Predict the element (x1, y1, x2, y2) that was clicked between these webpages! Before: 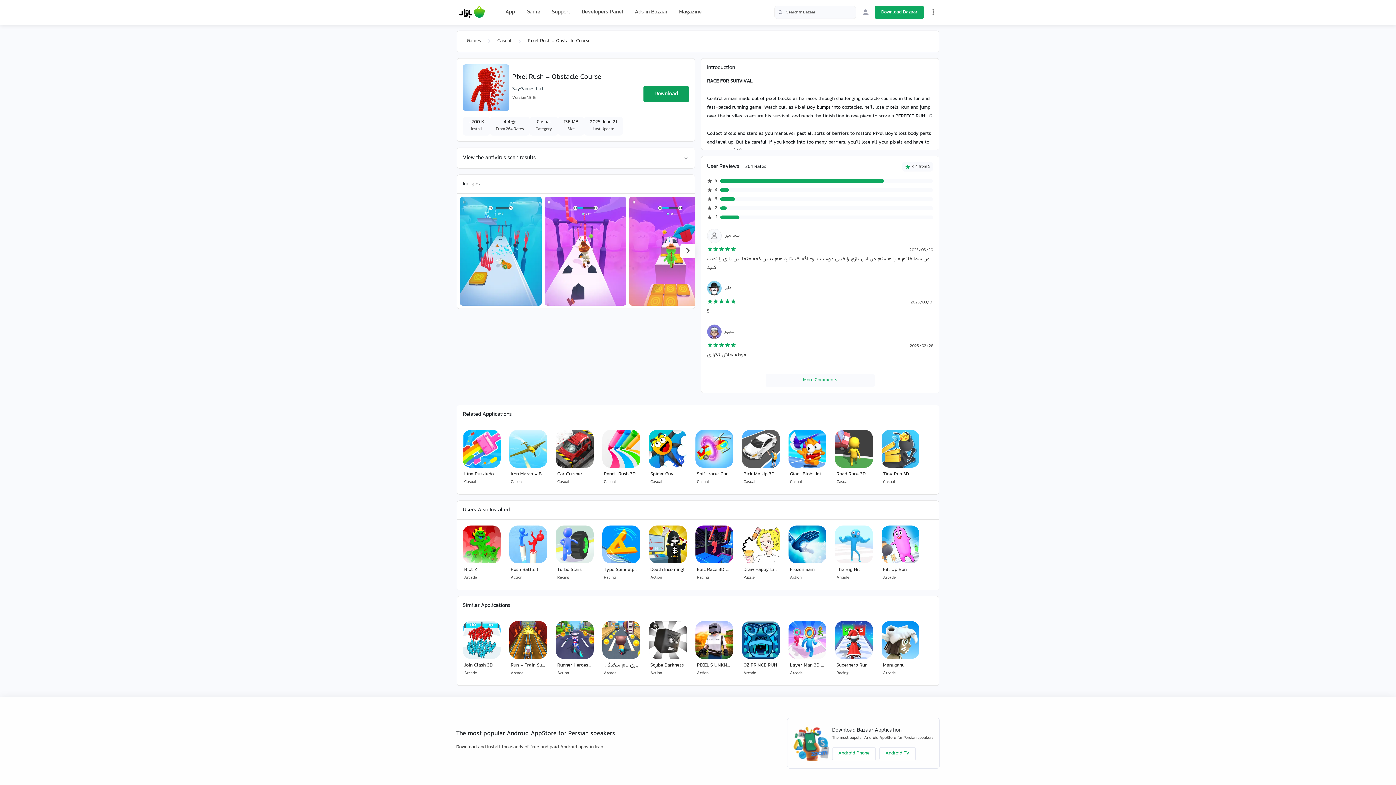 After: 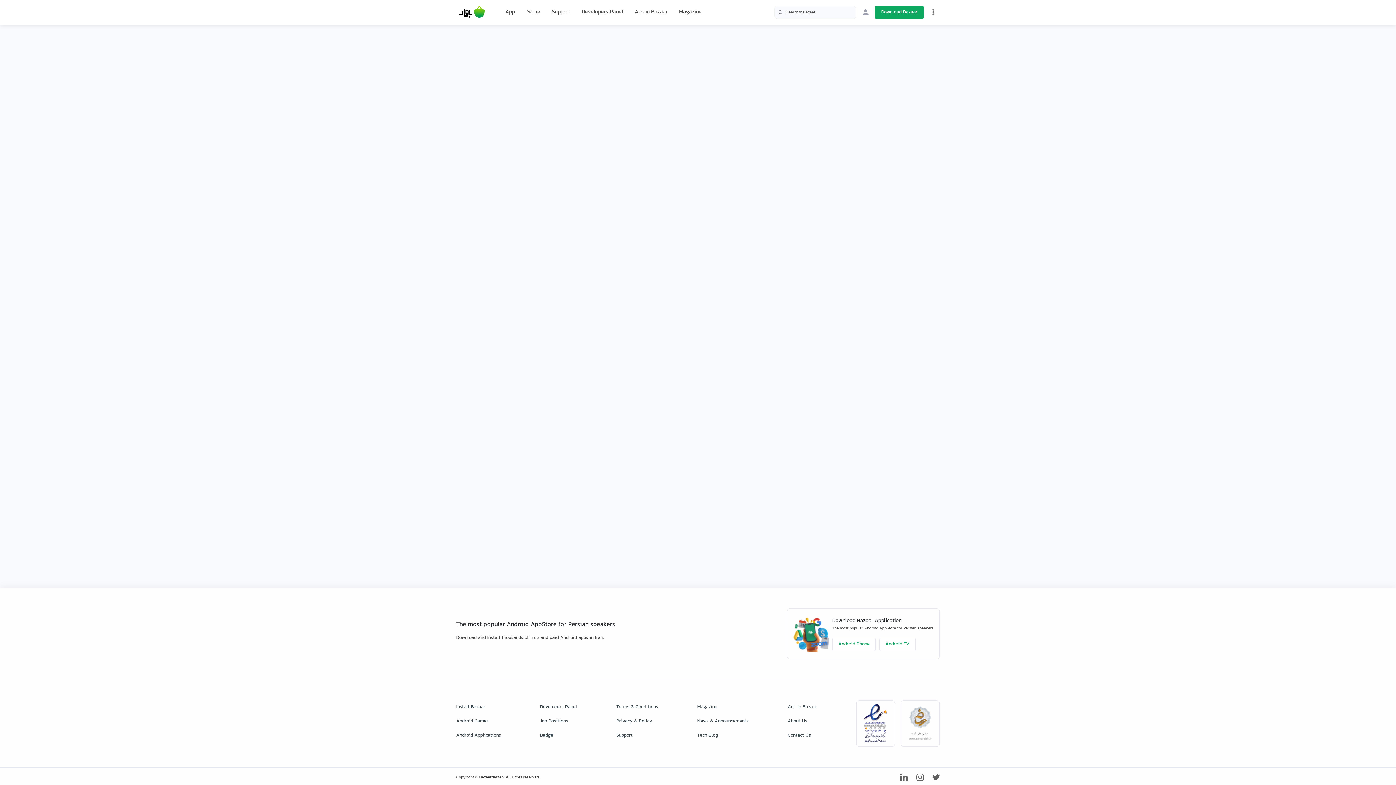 Action: bbox: (553, 522, 596, 587) label: Turbo Stars - Rival Racing
Racing 